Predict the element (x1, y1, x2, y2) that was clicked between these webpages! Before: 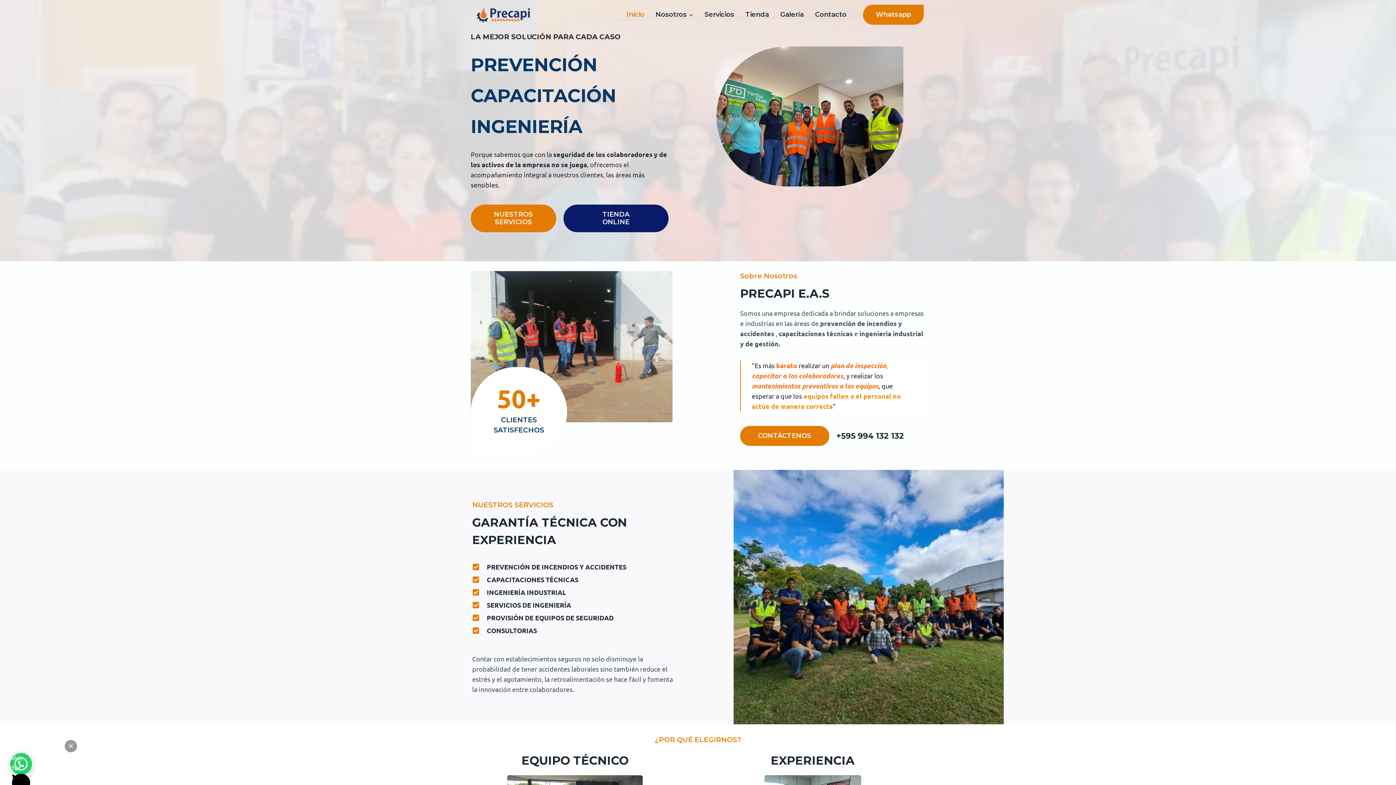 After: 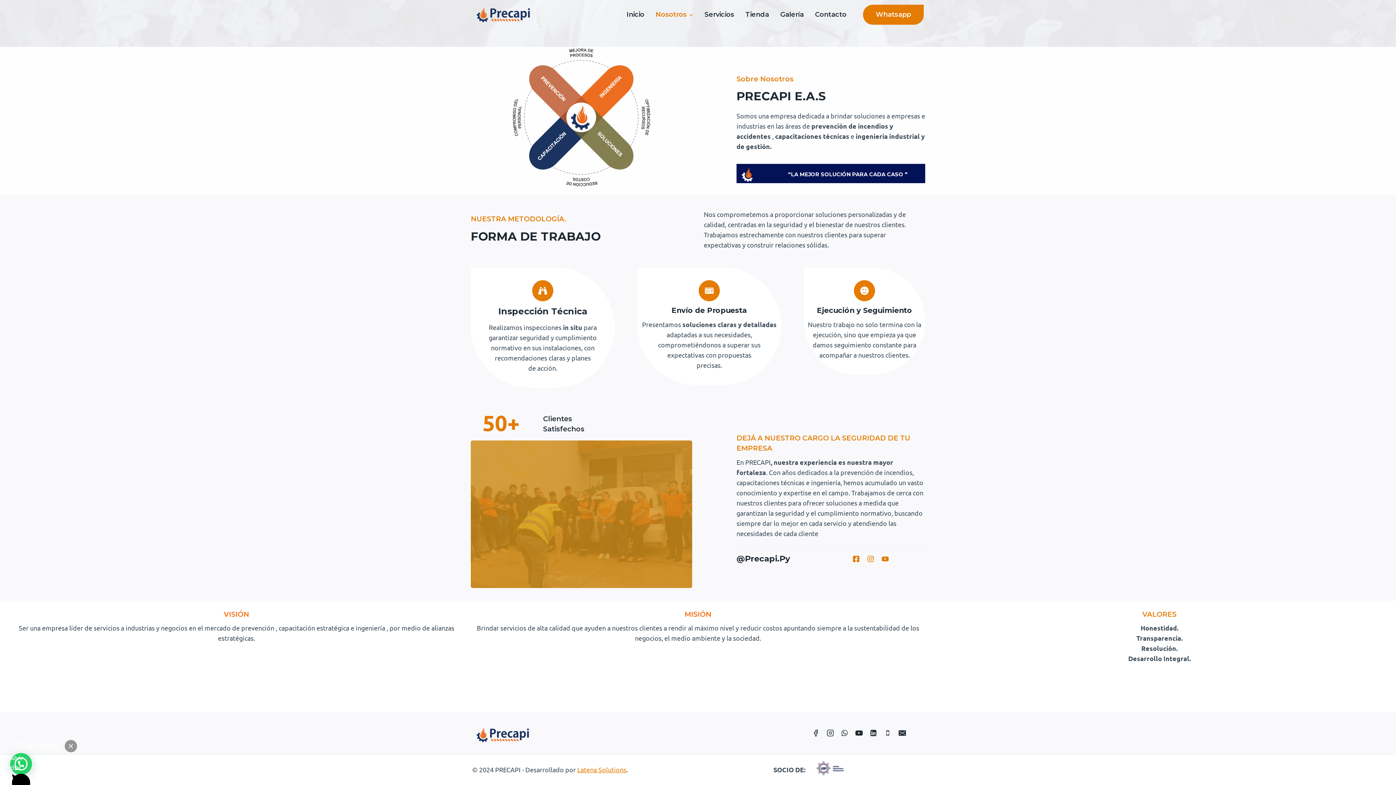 Action: bbox: (650, 5, 699, 23) label: Nosotros